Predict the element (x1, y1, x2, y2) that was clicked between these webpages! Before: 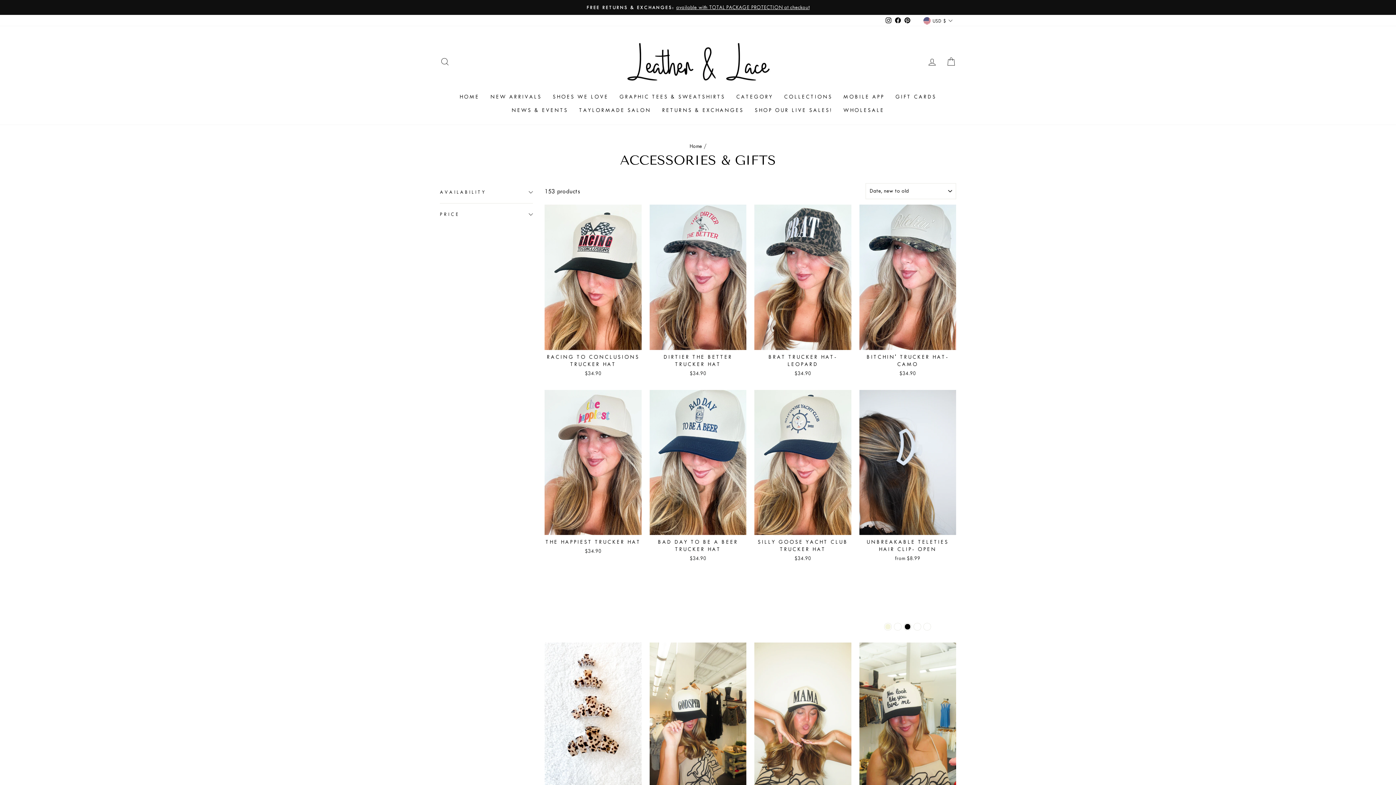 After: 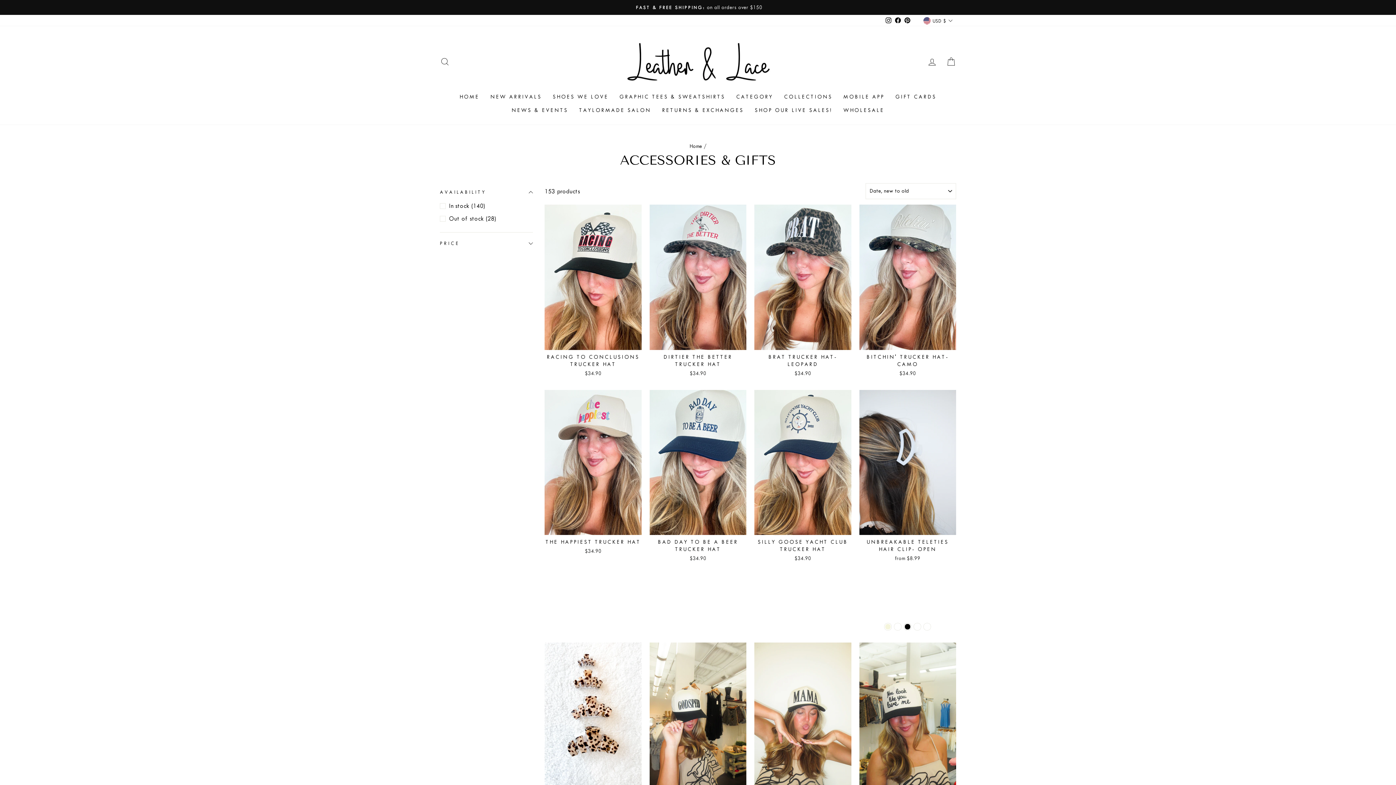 Action: bbox: (440, 183, 533, 201) label: AVAILABILITY